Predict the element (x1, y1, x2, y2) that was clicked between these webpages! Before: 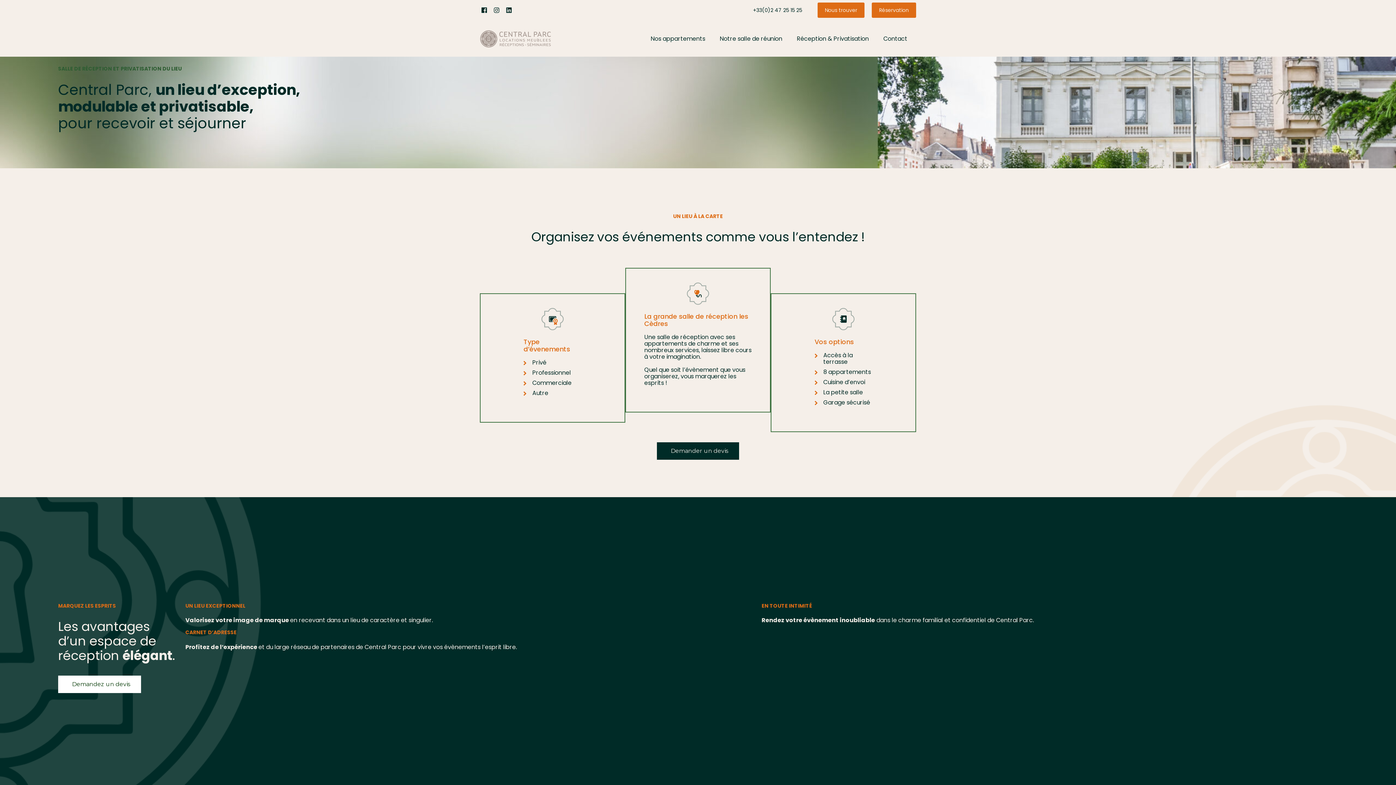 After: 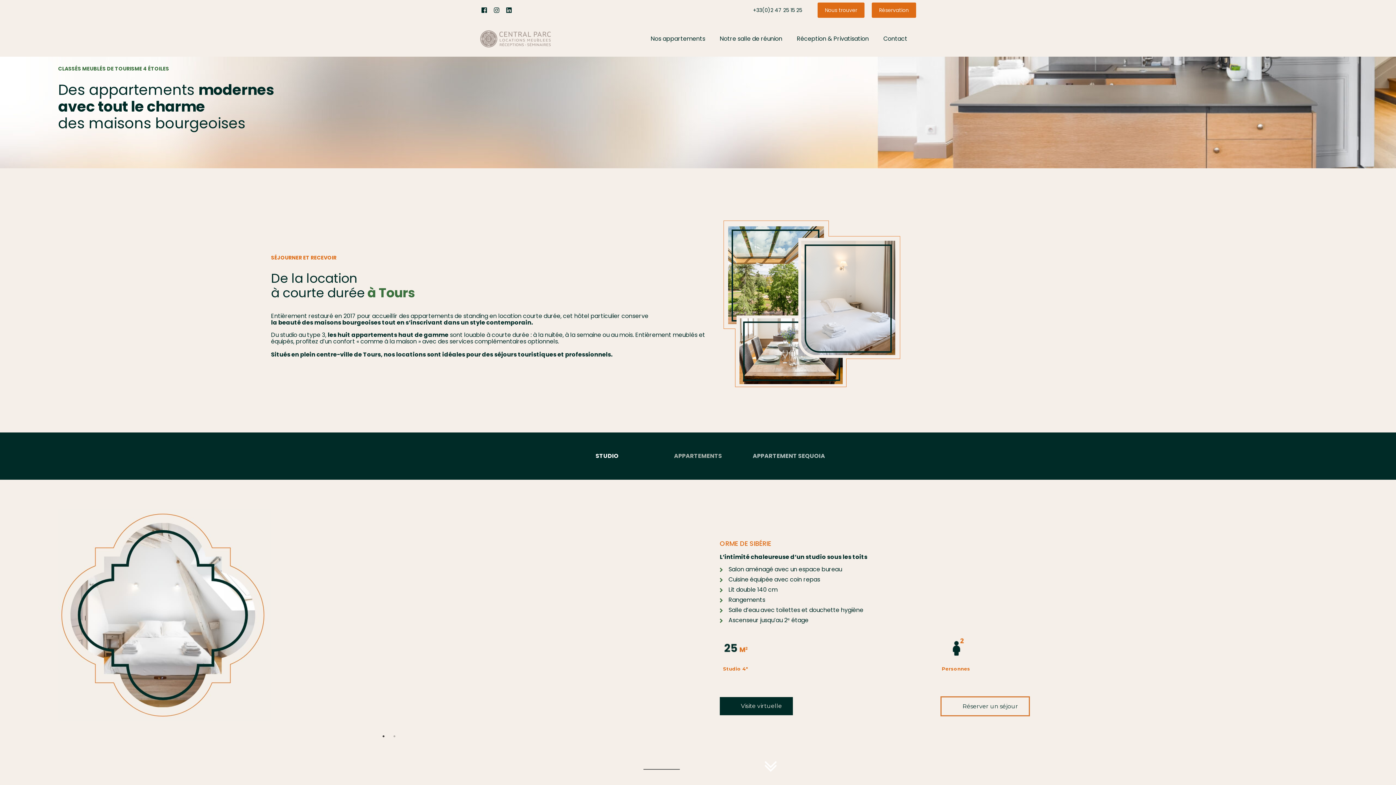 Action: label: Nos appartements bbox: (645, 29, 711, 48)